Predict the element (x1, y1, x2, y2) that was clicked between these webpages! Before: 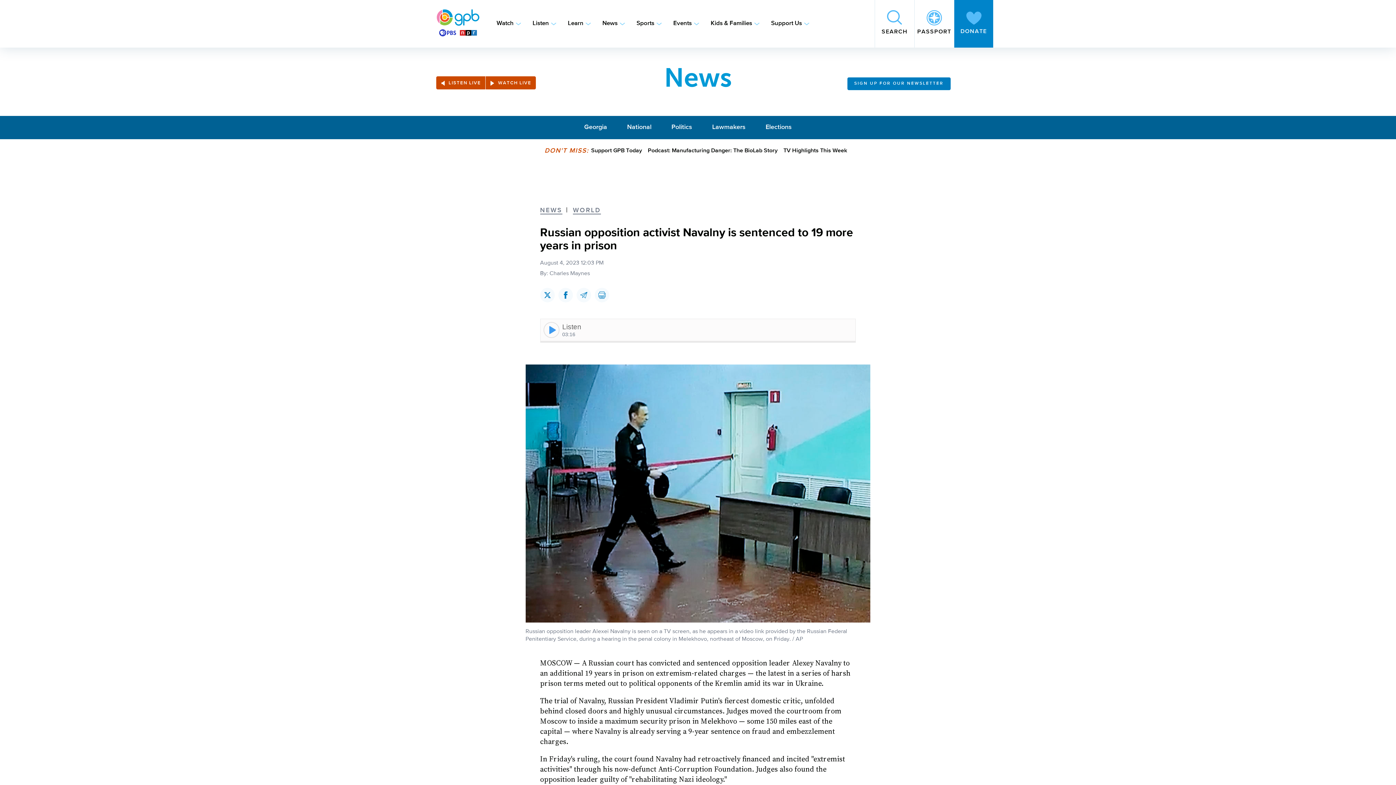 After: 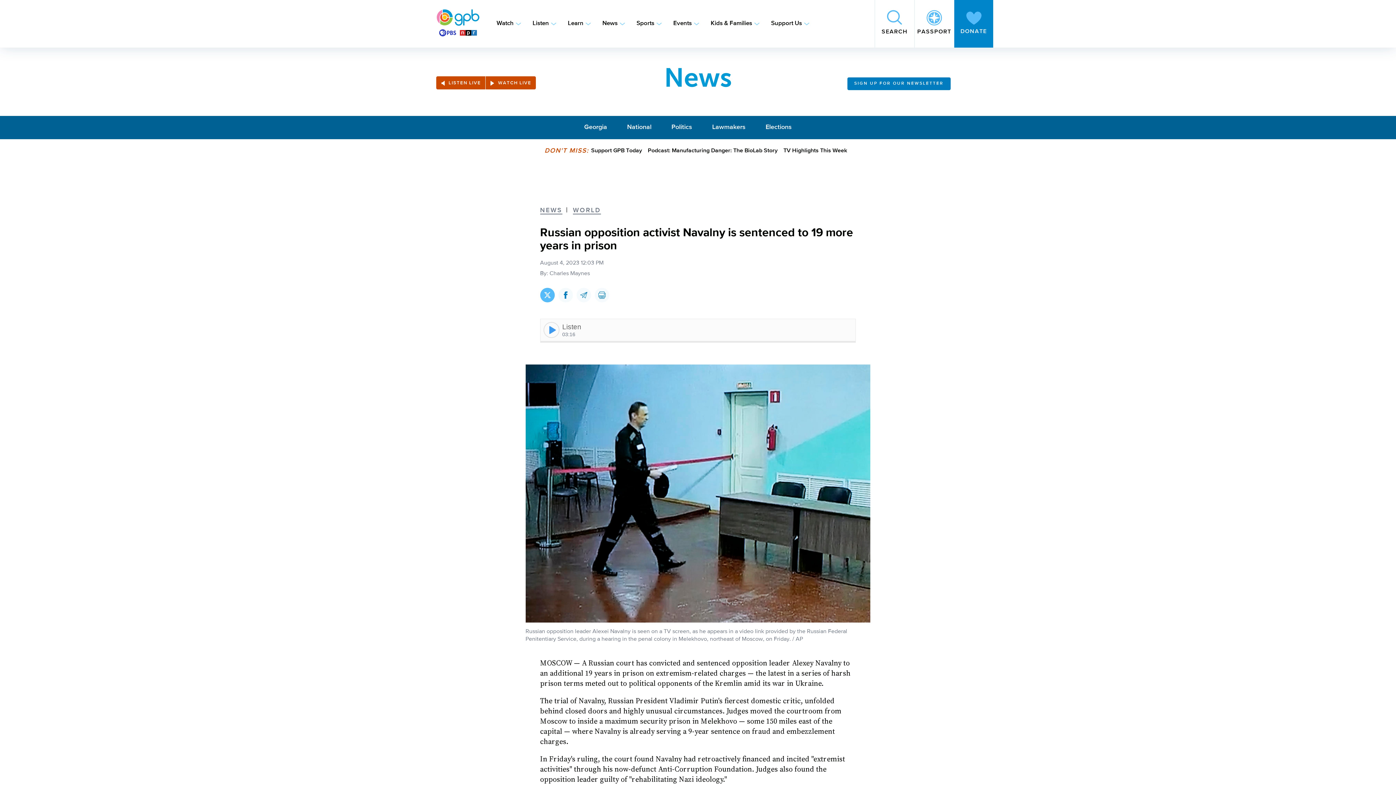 Action: bbox: (540, 288, 554, 302) label: Share this page on Twitter